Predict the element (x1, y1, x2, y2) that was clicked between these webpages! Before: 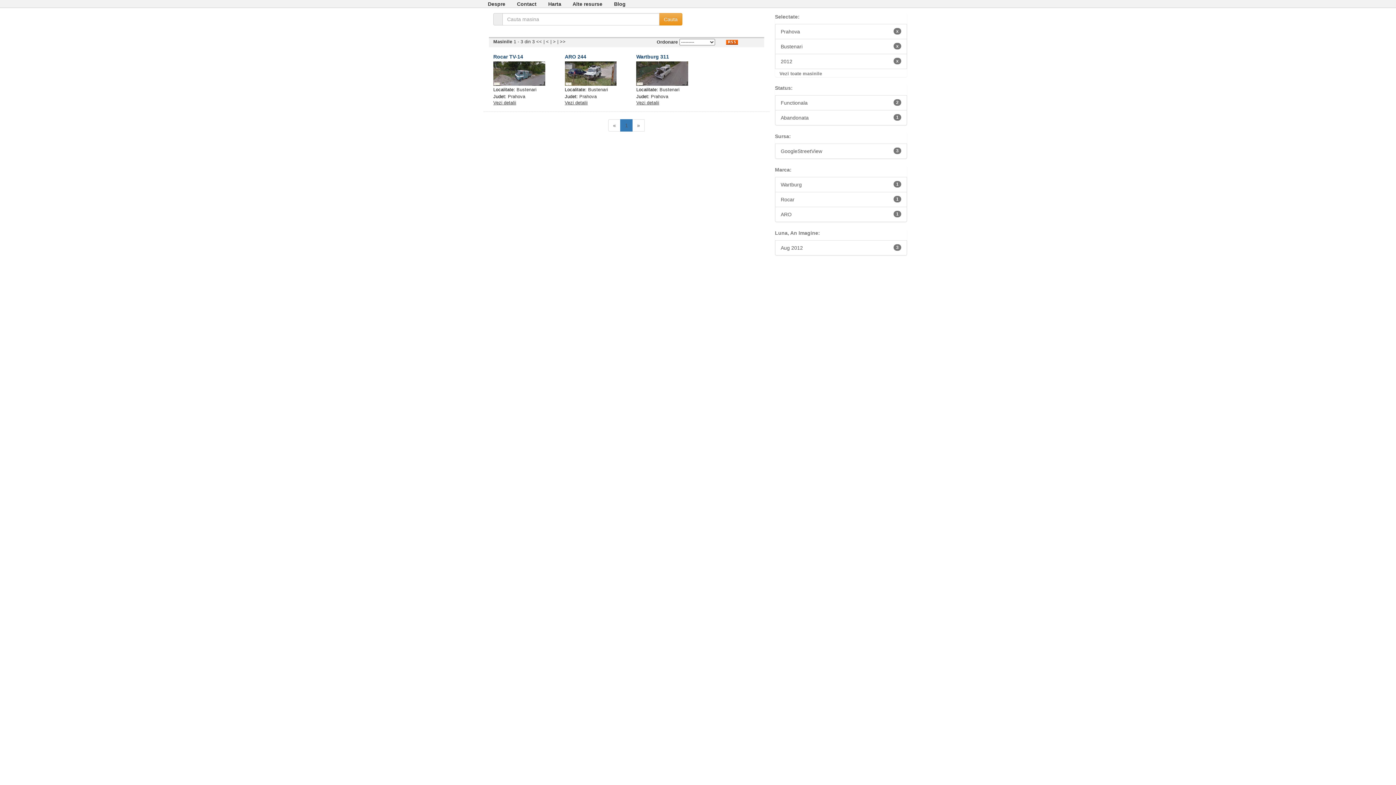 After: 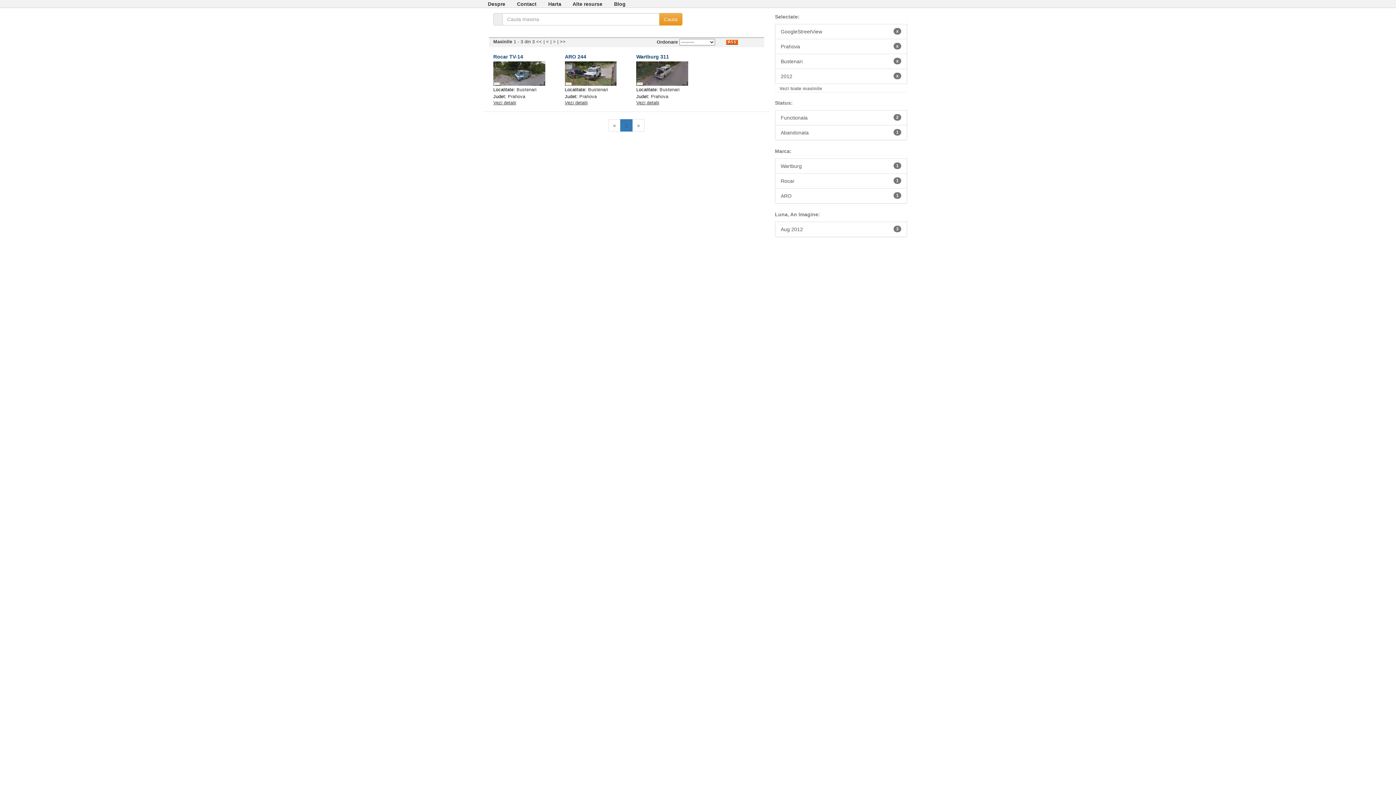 Action: label: GoogleStreetView
3 bbox: (775, 143, 907, 158)